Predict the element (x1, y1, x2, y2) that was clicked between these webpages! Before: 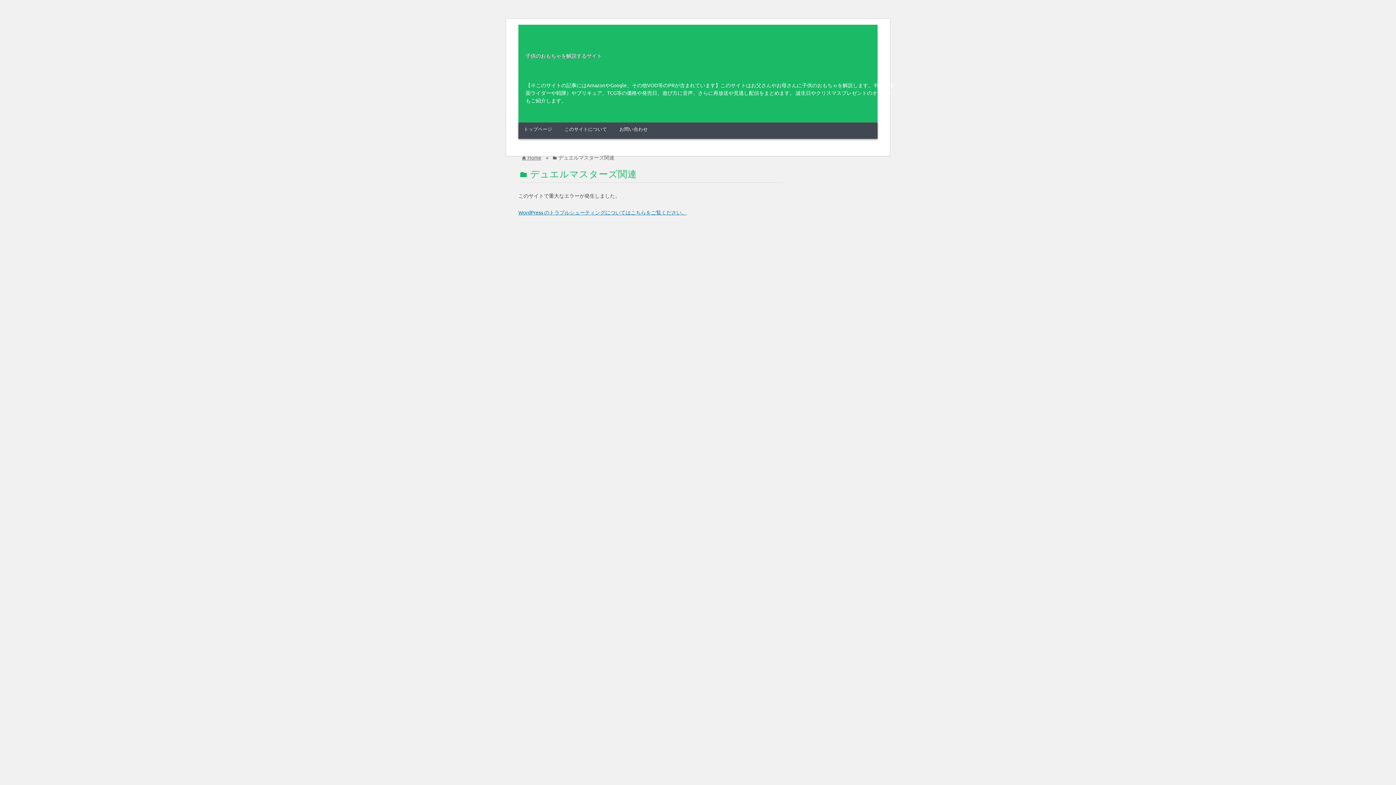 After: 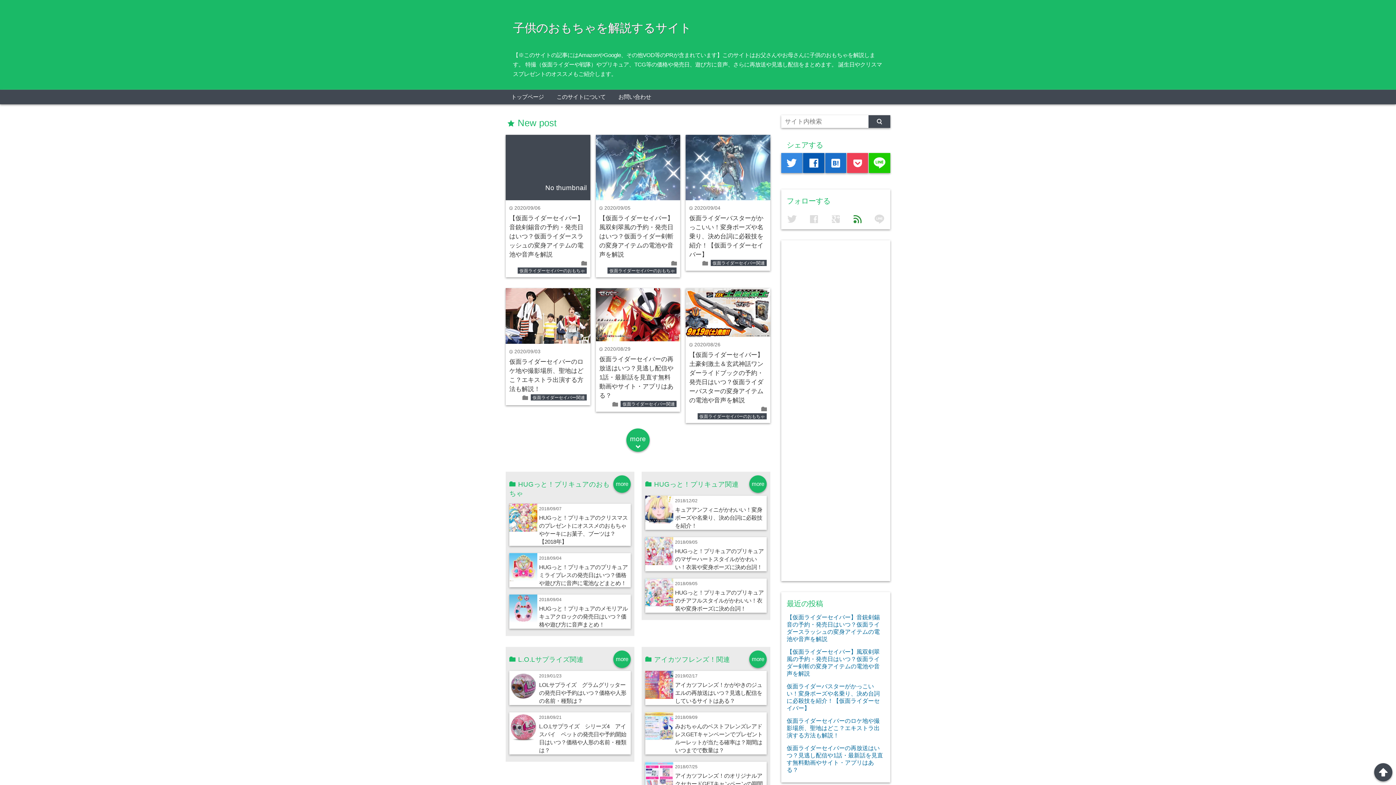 Action: label: home Home bbox: (522, 154, 541, 160)